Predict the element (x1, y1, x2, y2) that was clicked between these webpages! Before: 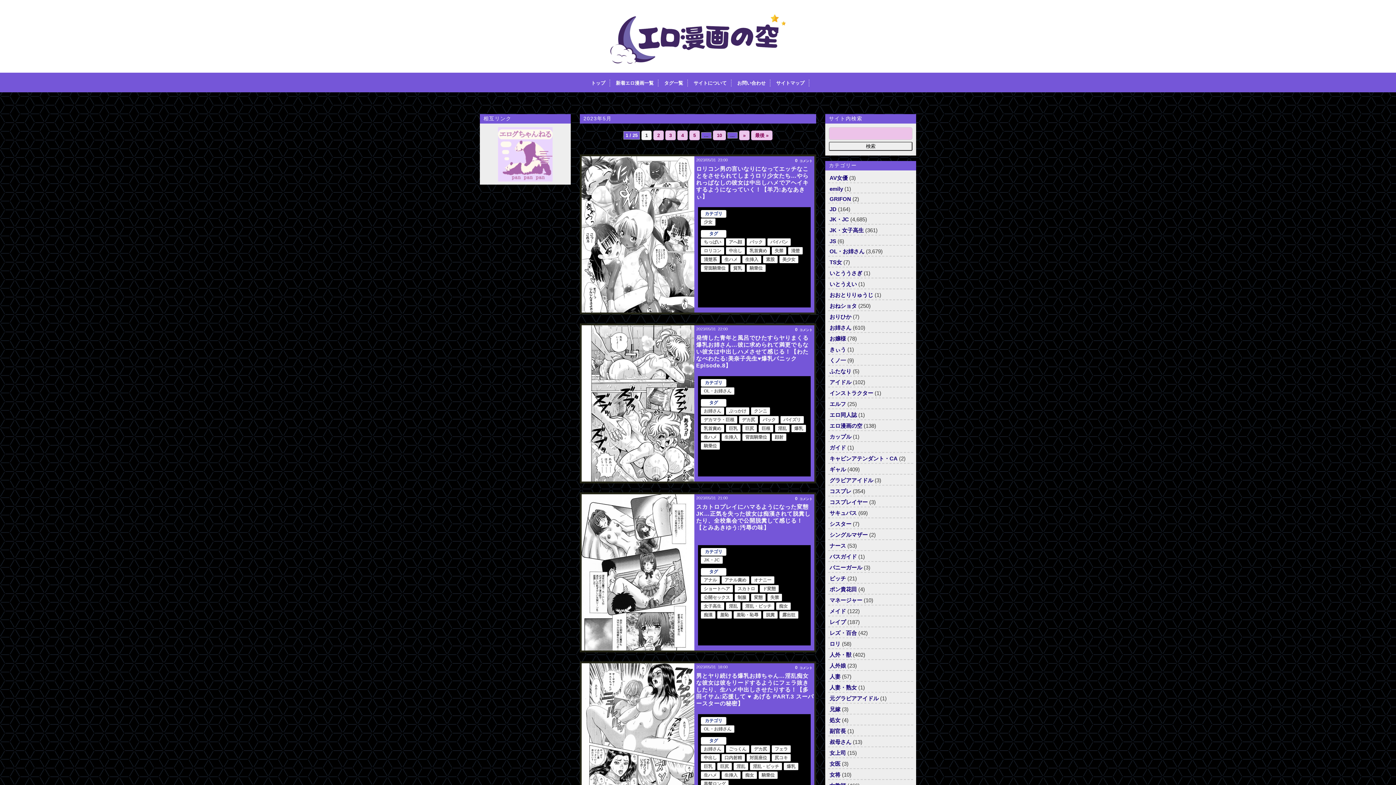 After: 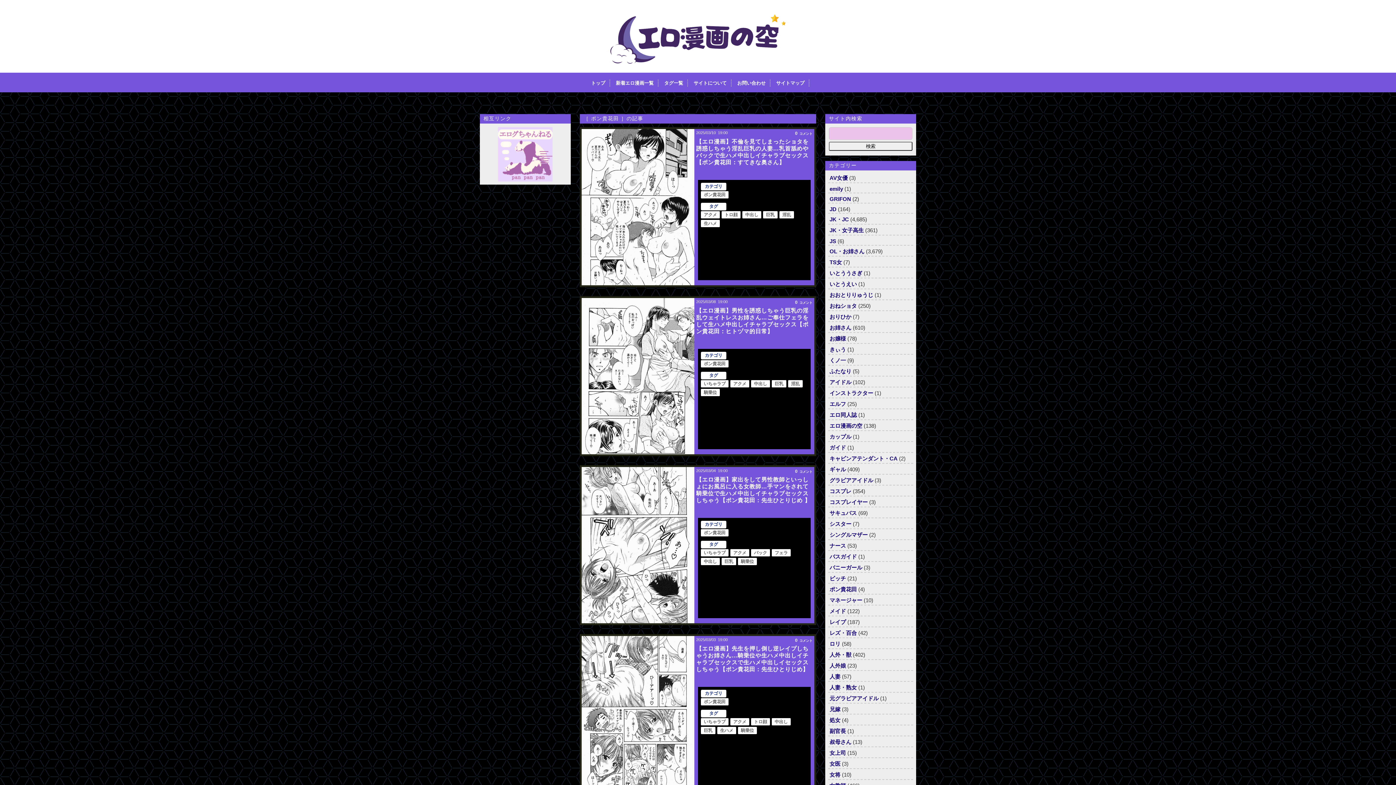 Action: label: ポン貴花田 bbox: (829, 586, 857, 592)